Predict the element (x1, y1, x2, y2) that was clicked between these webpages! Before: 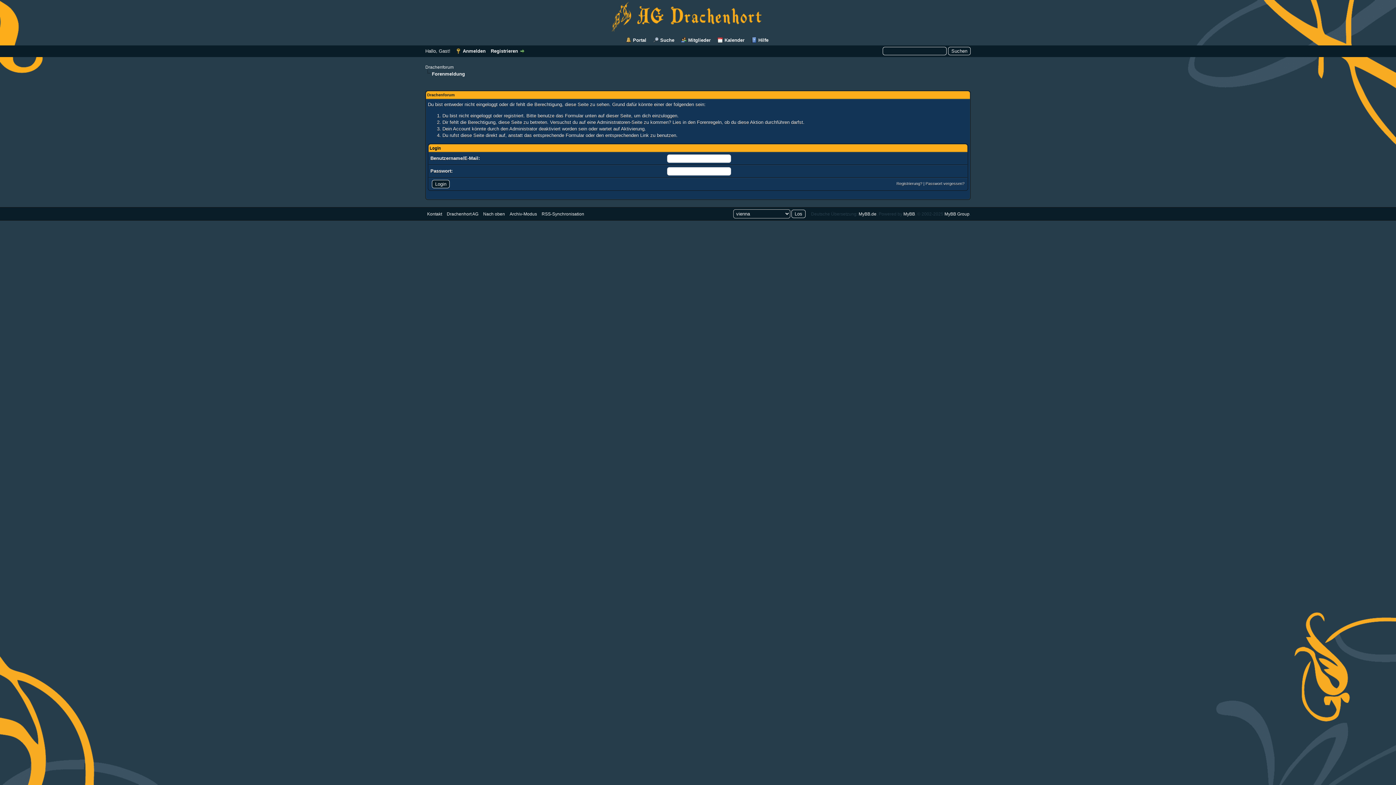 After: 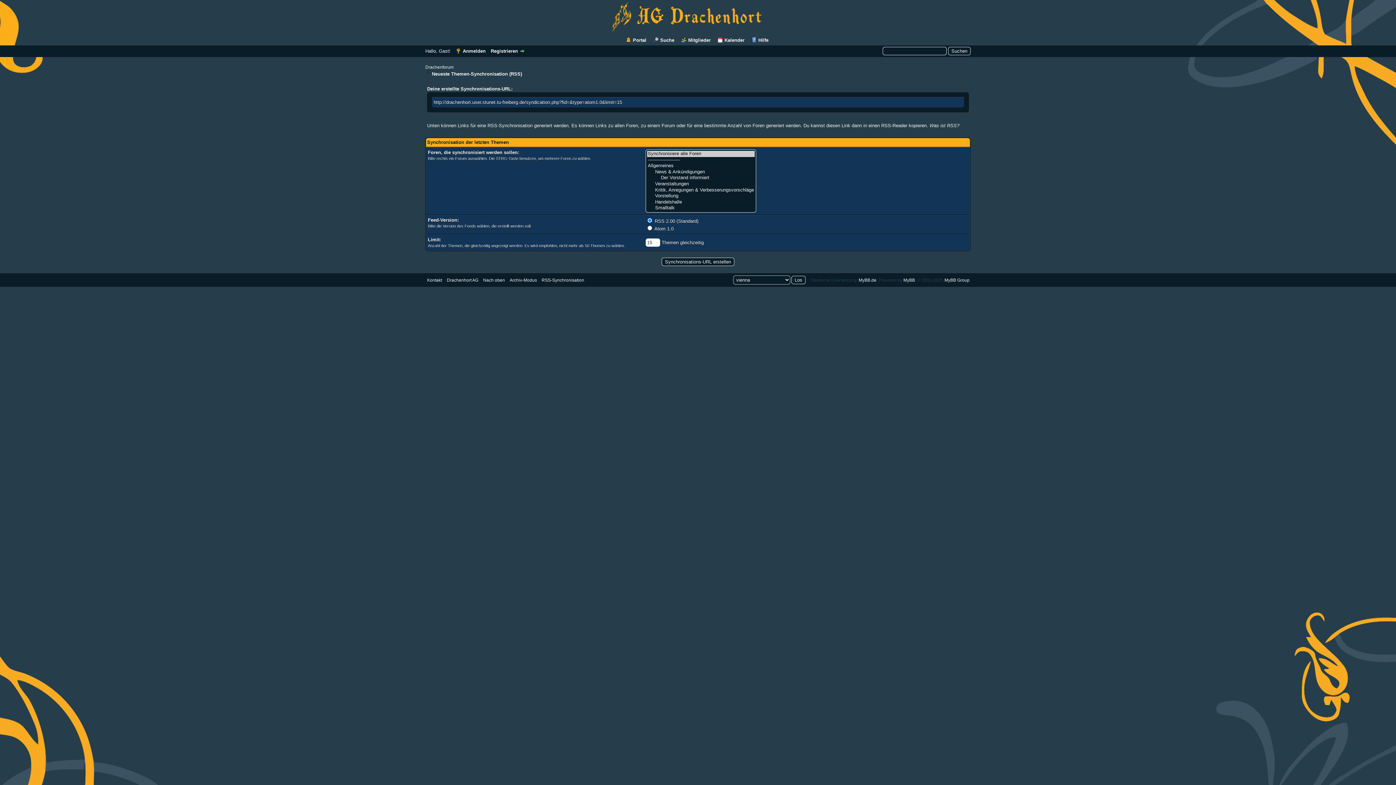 Action: bbox: (541, 211, 584, 216) label: RSS-Synchronisation